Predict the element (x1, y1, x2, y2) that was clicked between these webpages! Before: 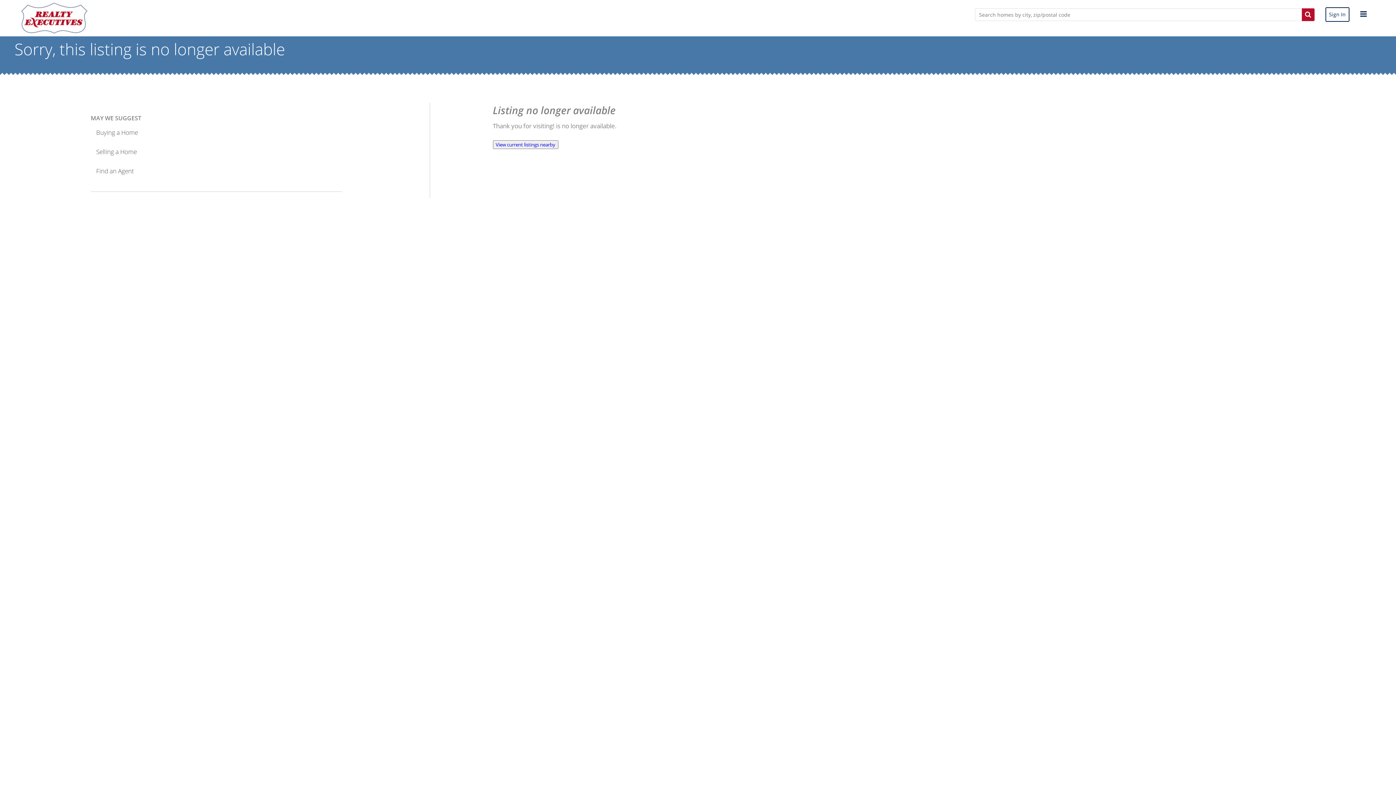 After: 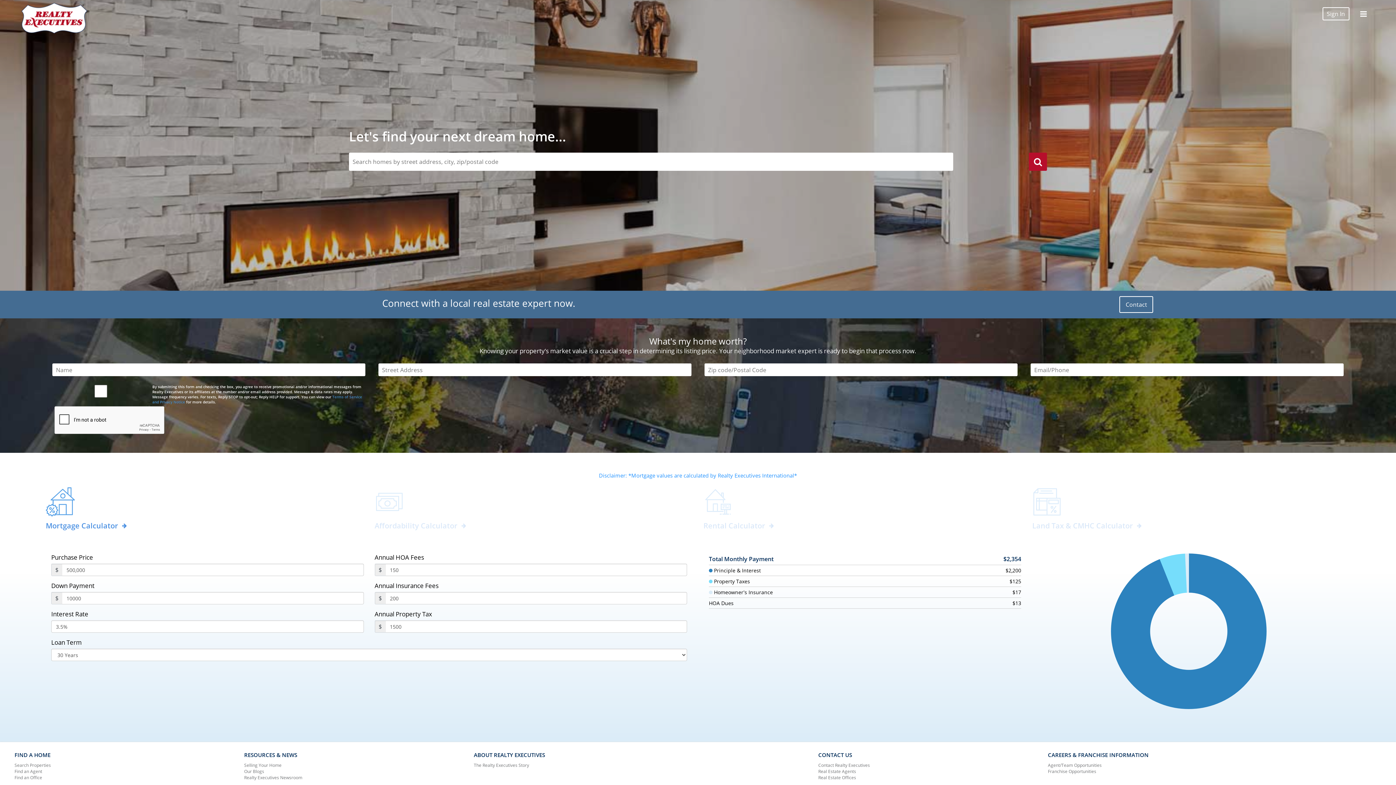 Action: bbox: (19, 0, 89, 36)